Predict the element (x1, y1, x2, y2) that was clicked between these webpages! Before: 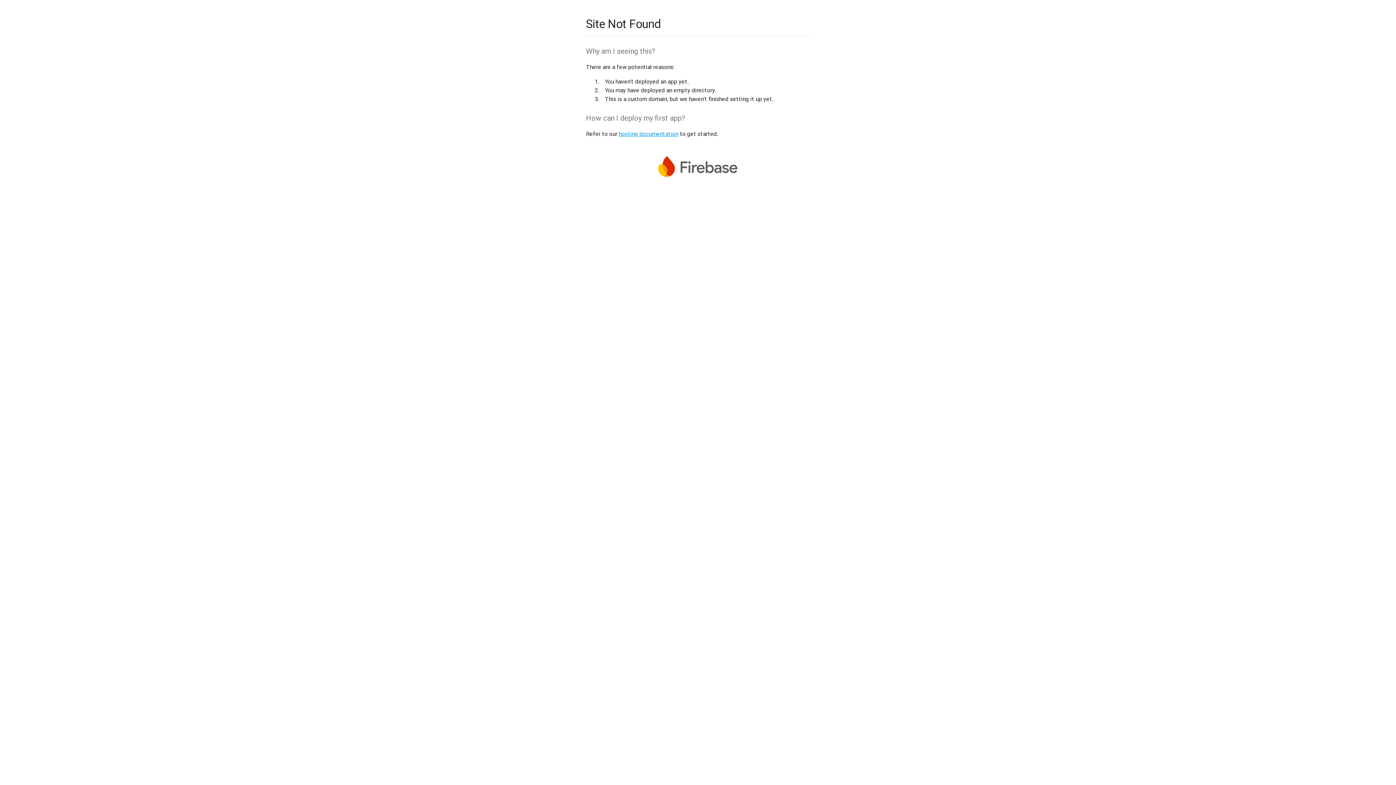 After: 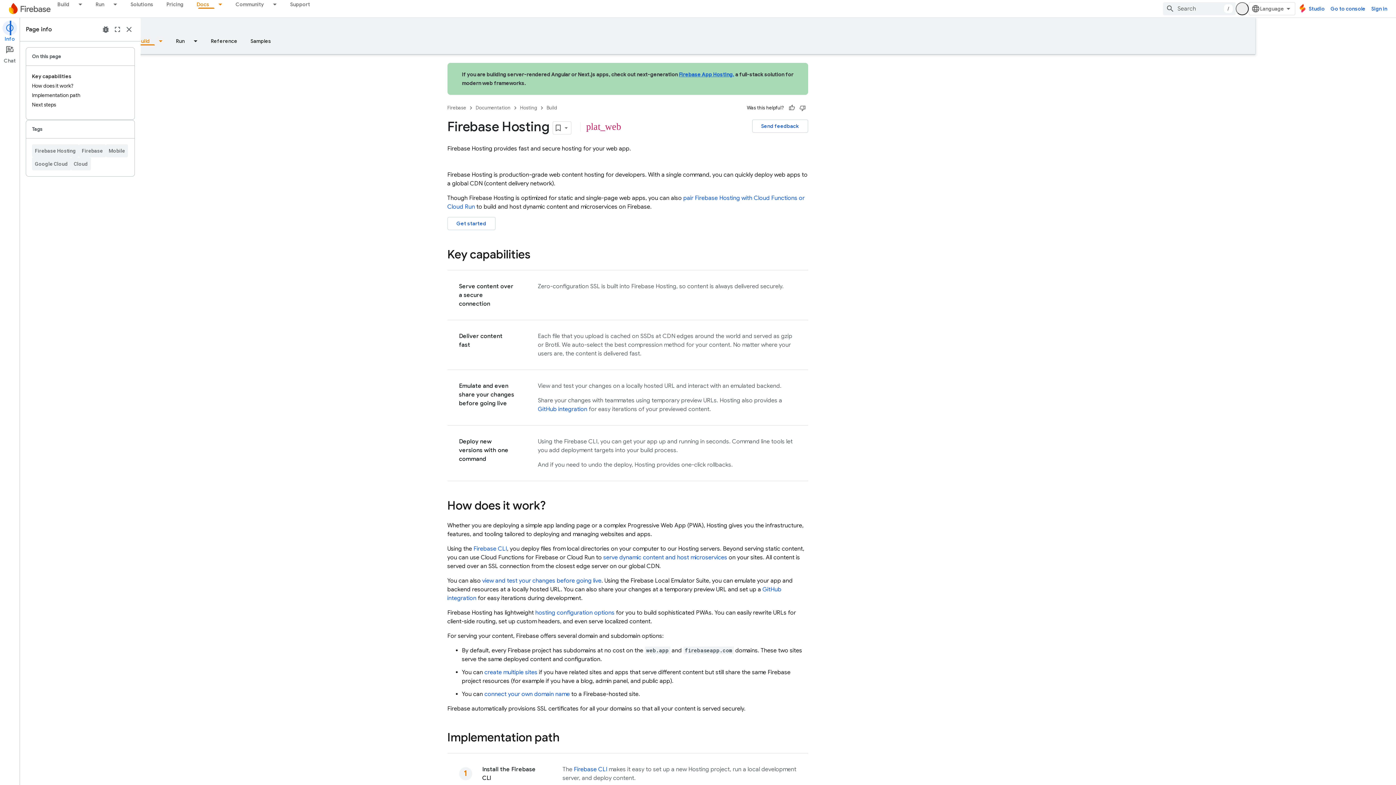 Action: label: hosting documentation bbox: (618, 130, 678, 137)